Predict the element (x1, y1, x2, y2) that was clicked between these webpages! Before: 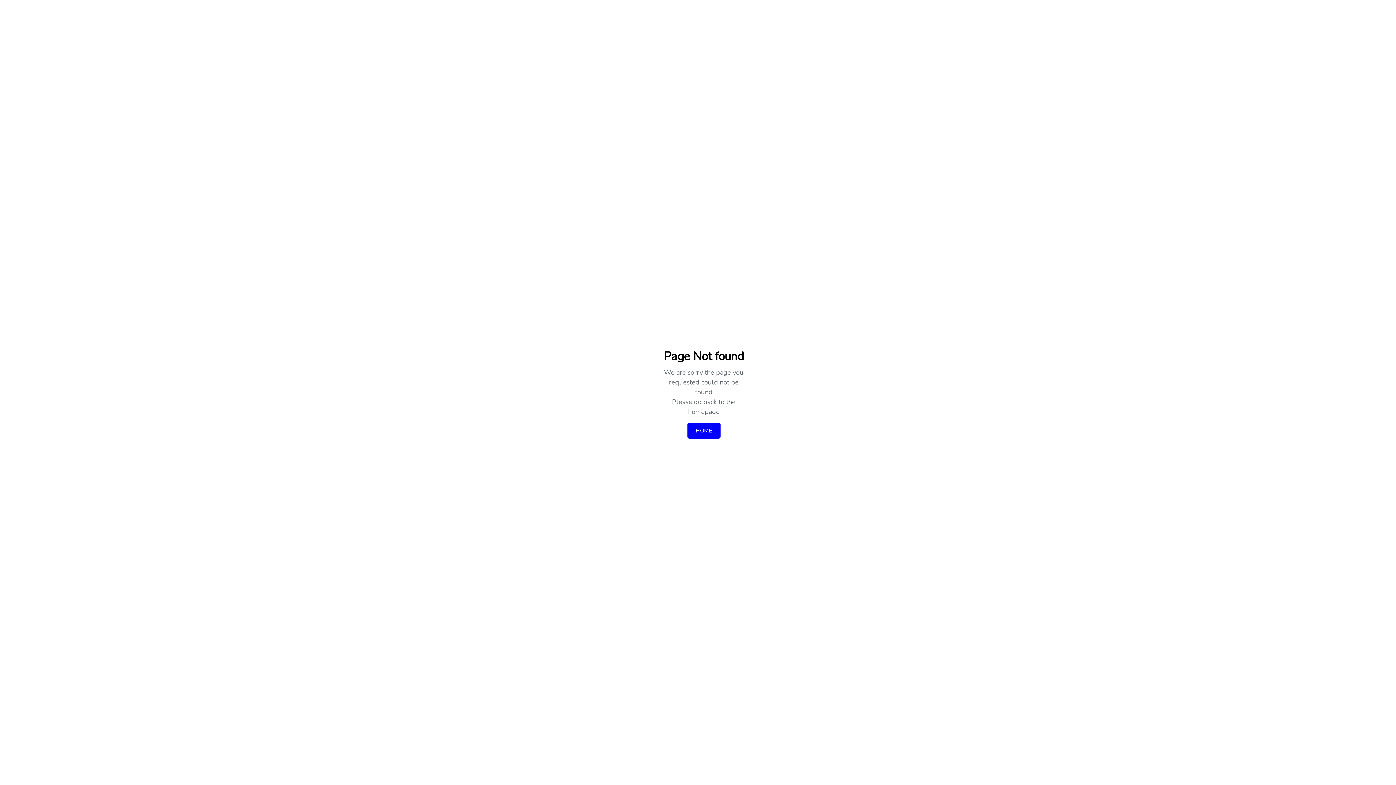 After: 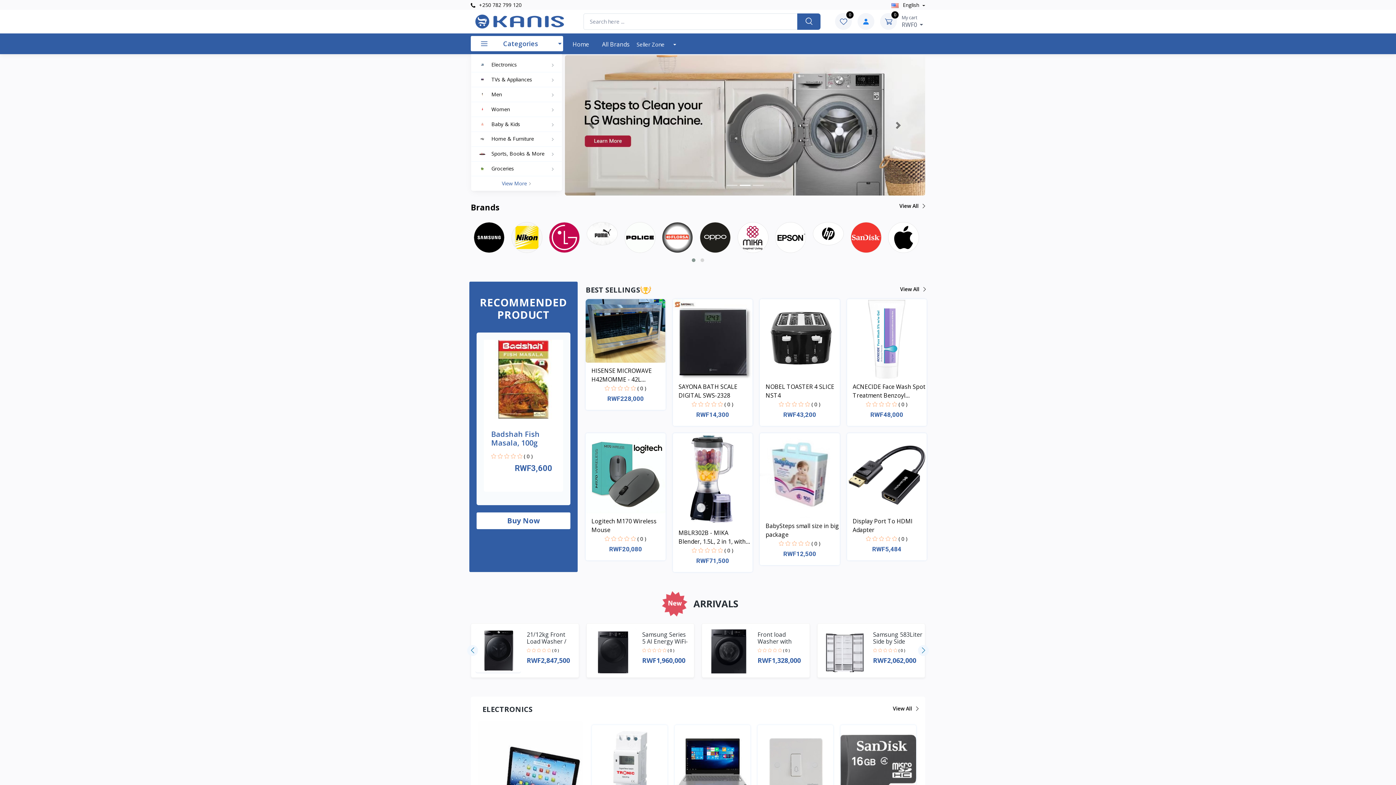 Action: bbox: (687, 422, 720, 438) label: HOME